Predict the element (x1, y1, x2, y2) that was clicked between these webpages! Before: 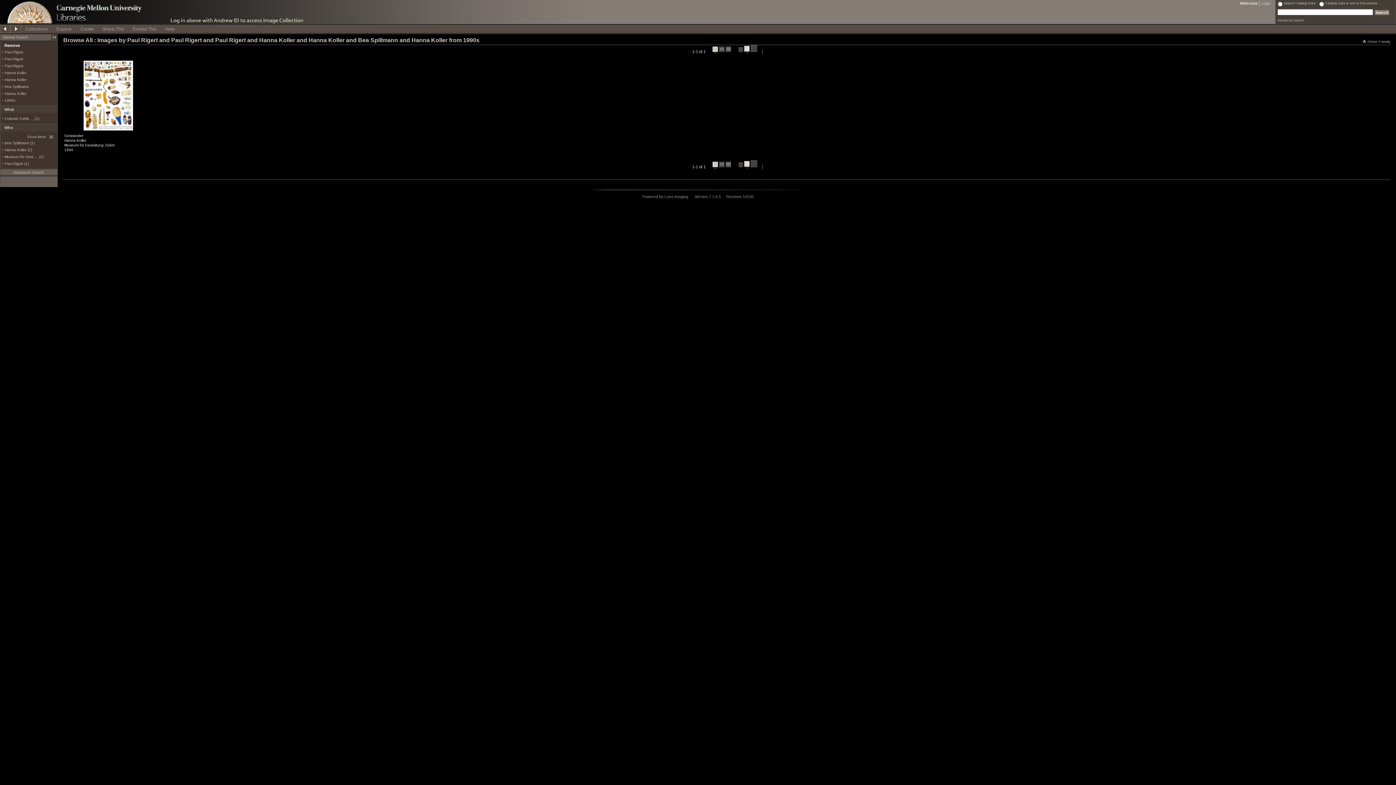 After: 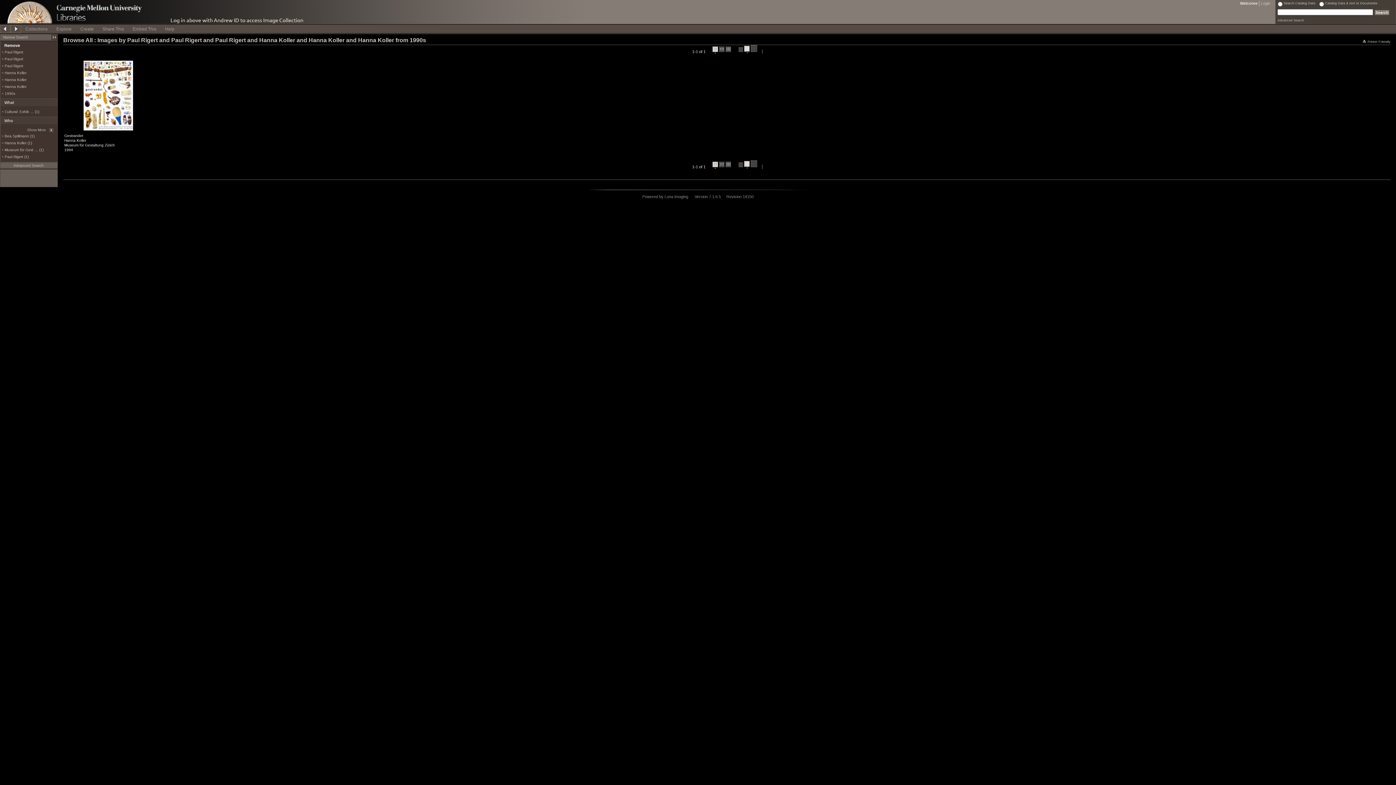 Action: bbox: (4, 84, 29, 88) label: Bea Spillmann